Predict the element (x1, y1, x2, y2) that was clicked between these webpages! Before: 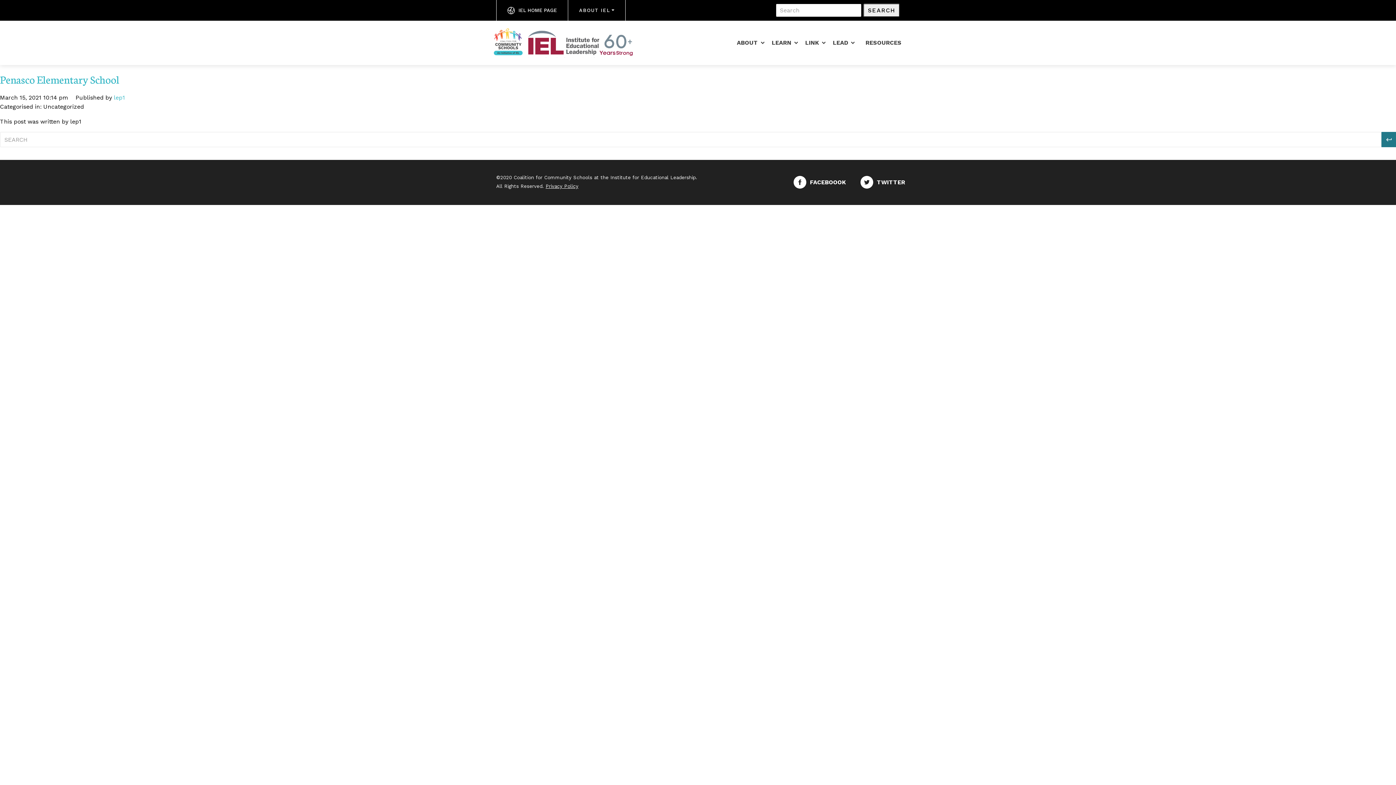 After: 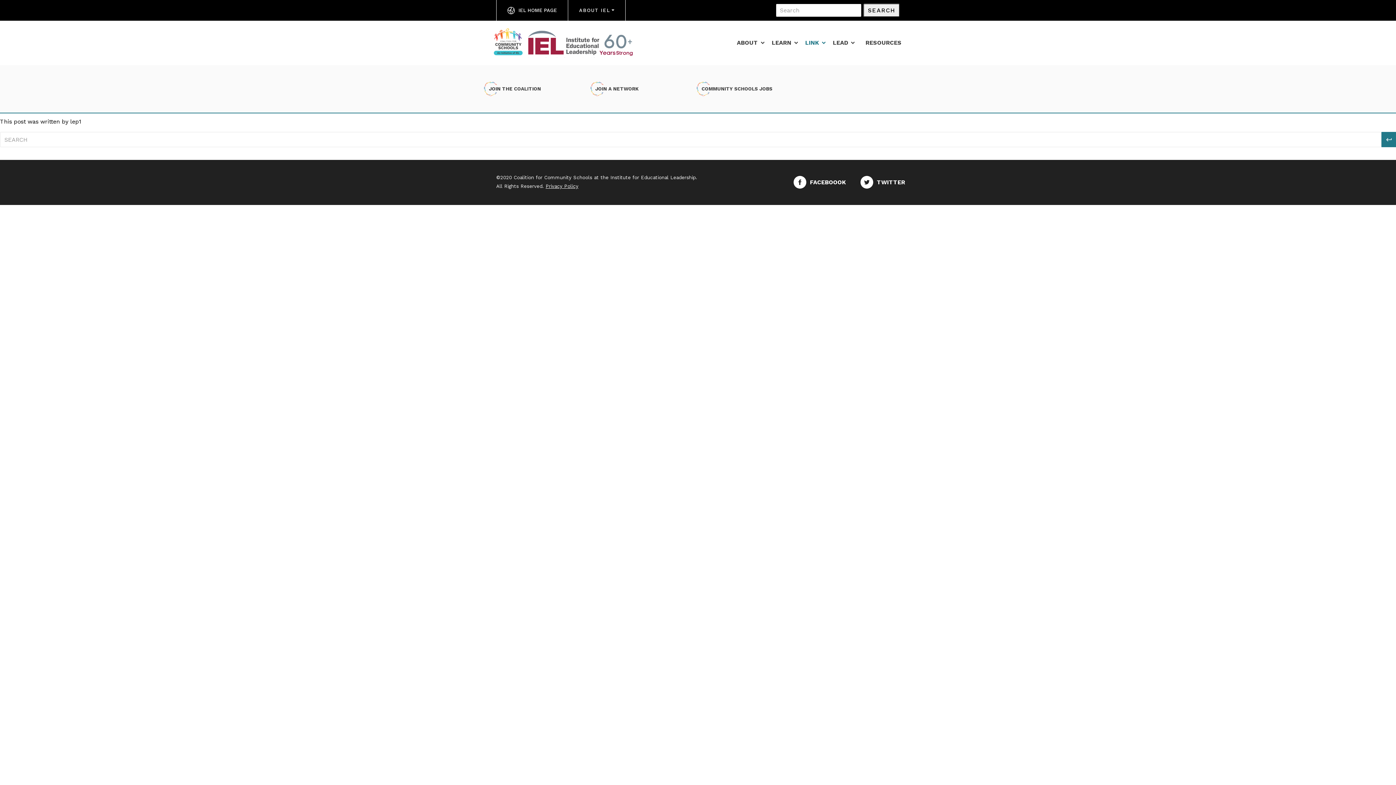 Action: label: LINK bbox: (801, 32, 829, 52)